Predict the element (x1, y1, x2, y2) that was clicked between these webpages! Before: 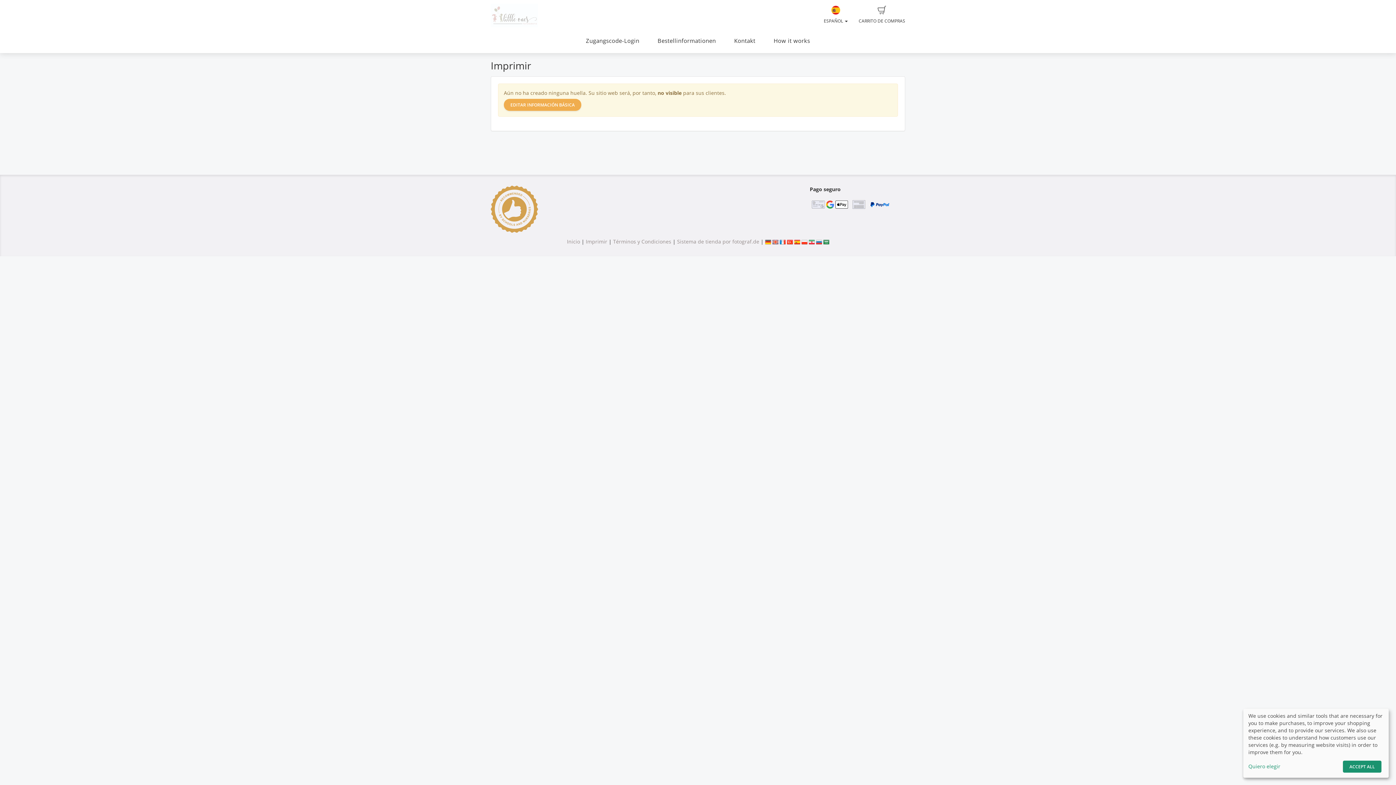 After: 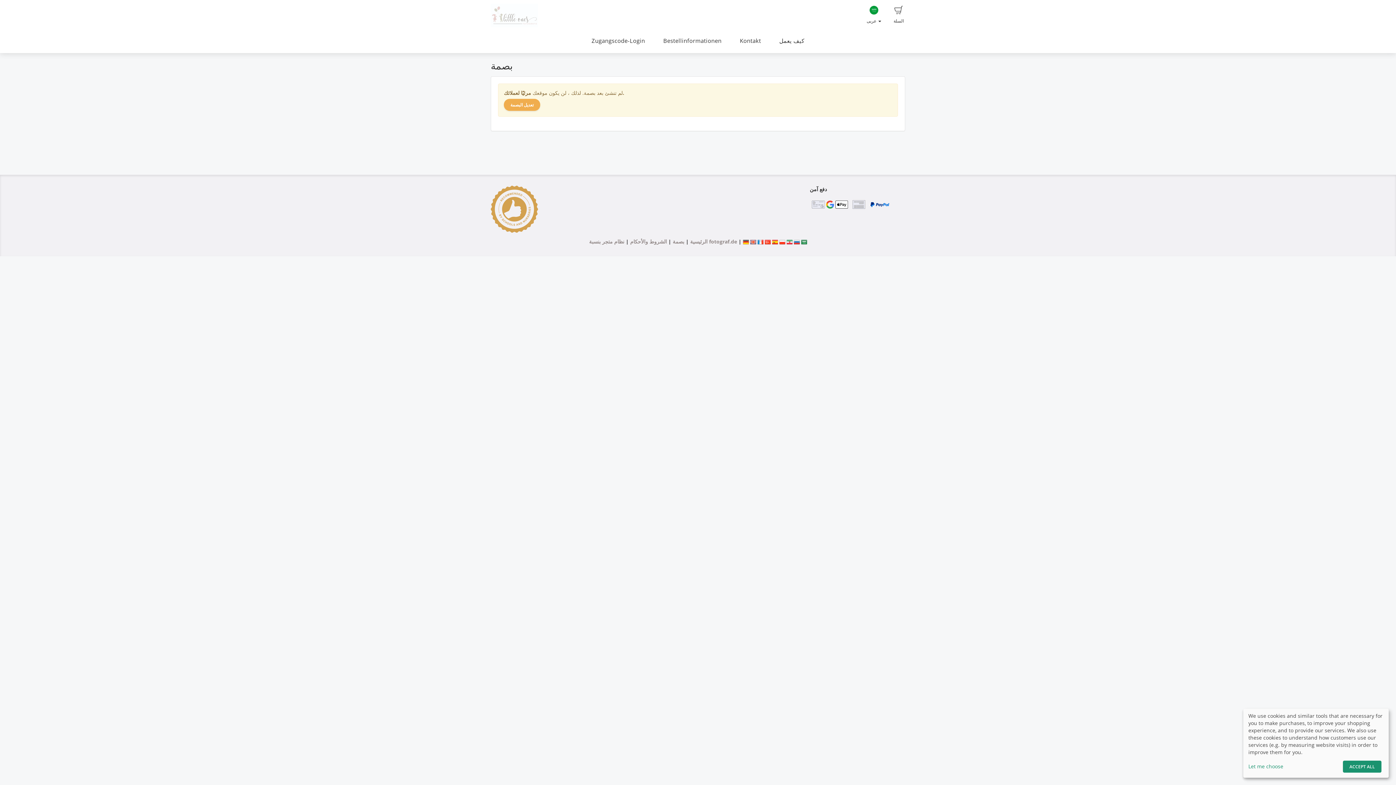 Action: bbox: (823, 238, 829, 245)